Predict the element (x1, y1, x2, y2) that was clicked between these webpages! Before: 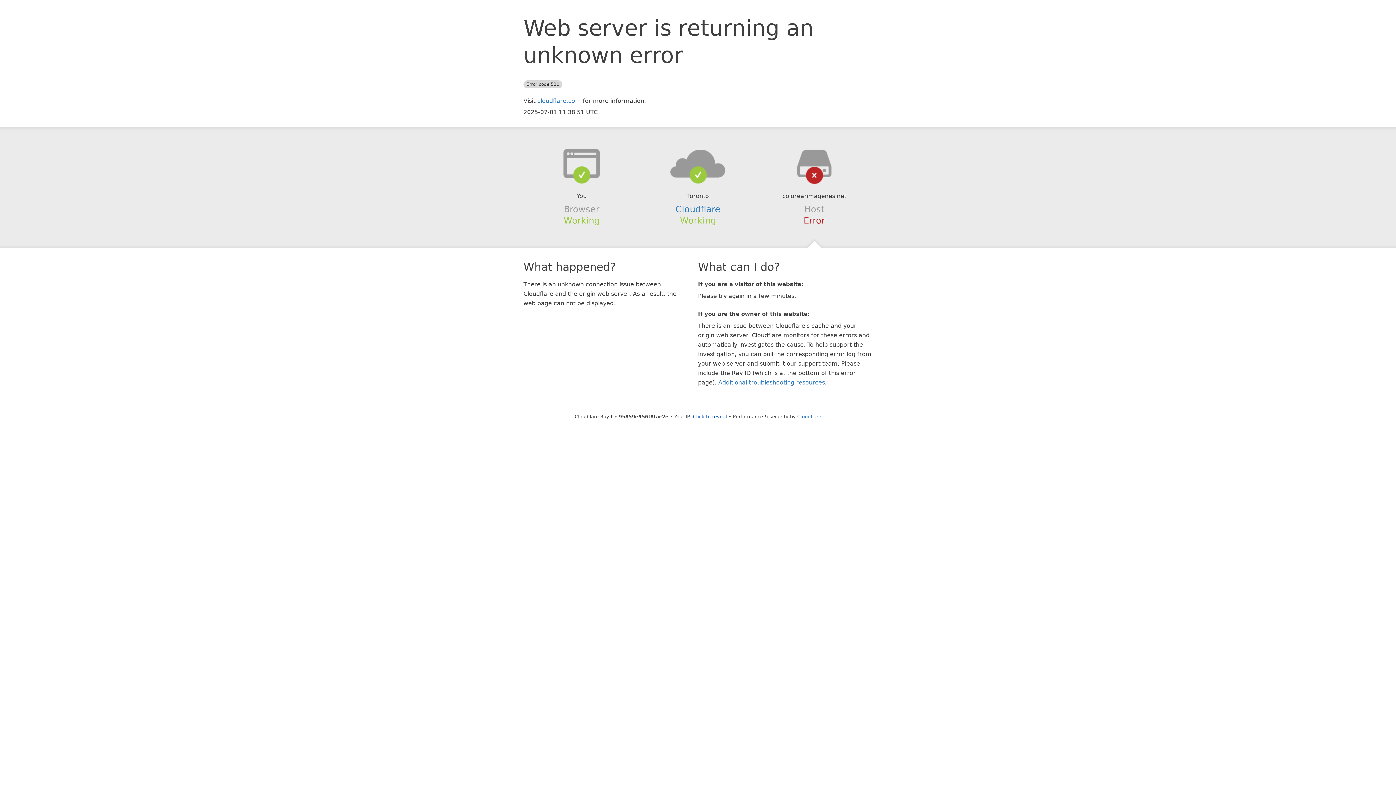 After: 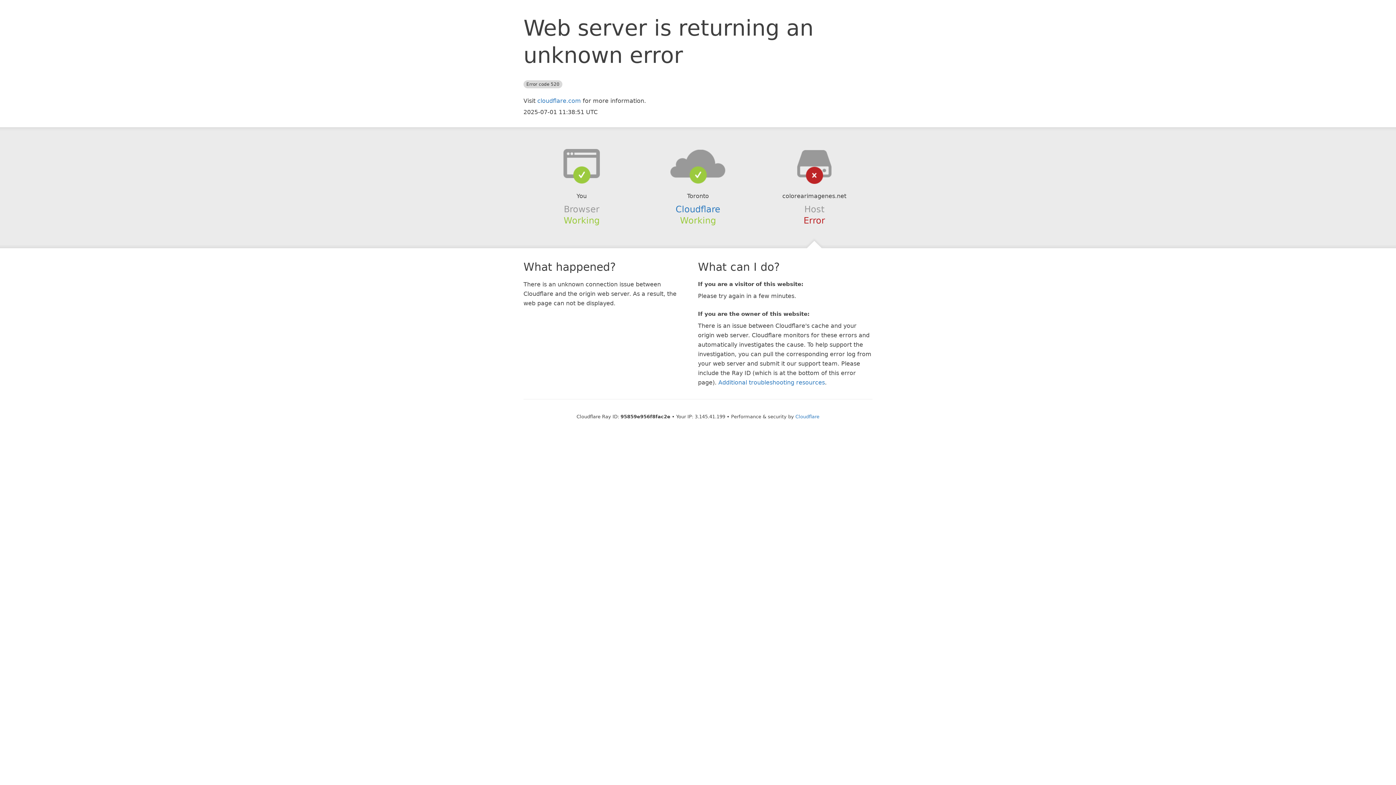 Action: bbox: (693, 414, 727, 419) label: Click to reveal